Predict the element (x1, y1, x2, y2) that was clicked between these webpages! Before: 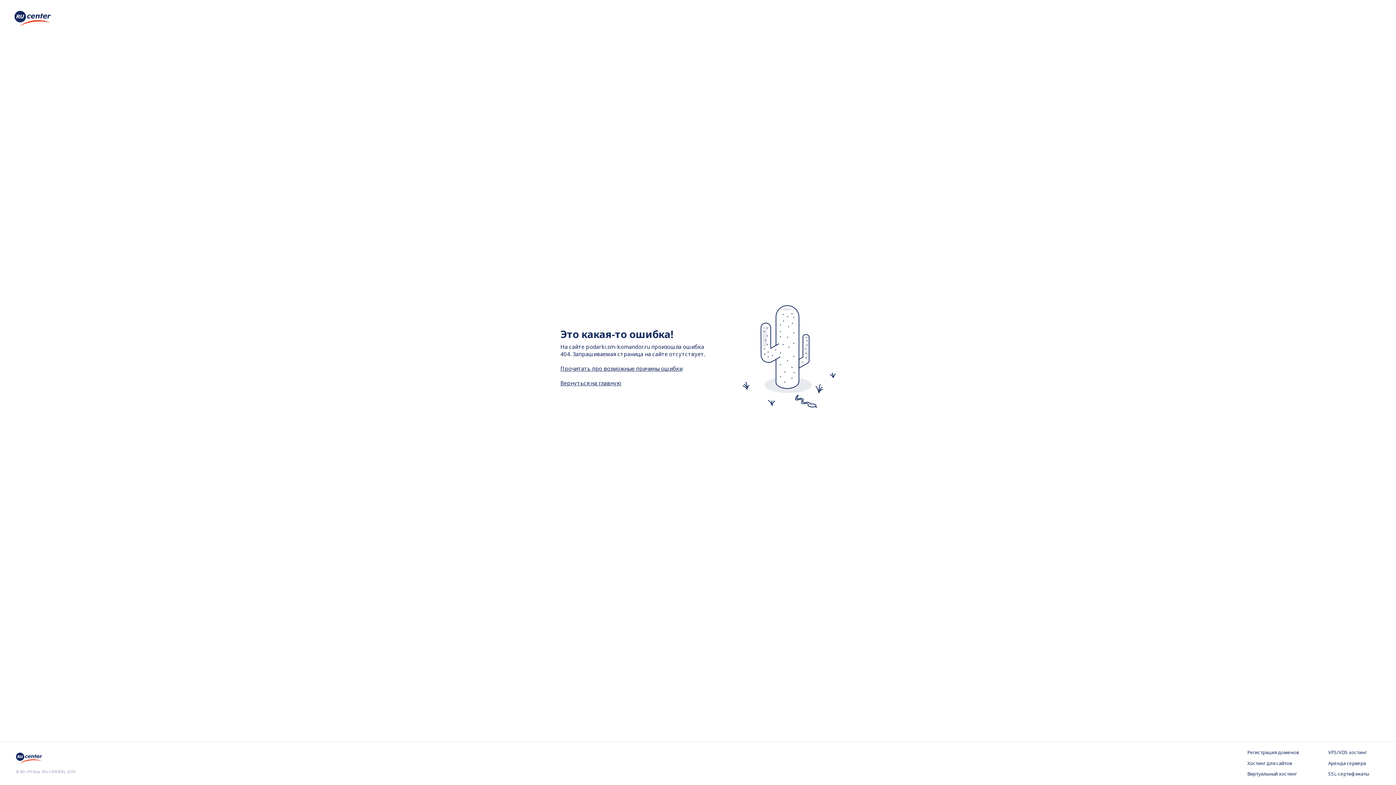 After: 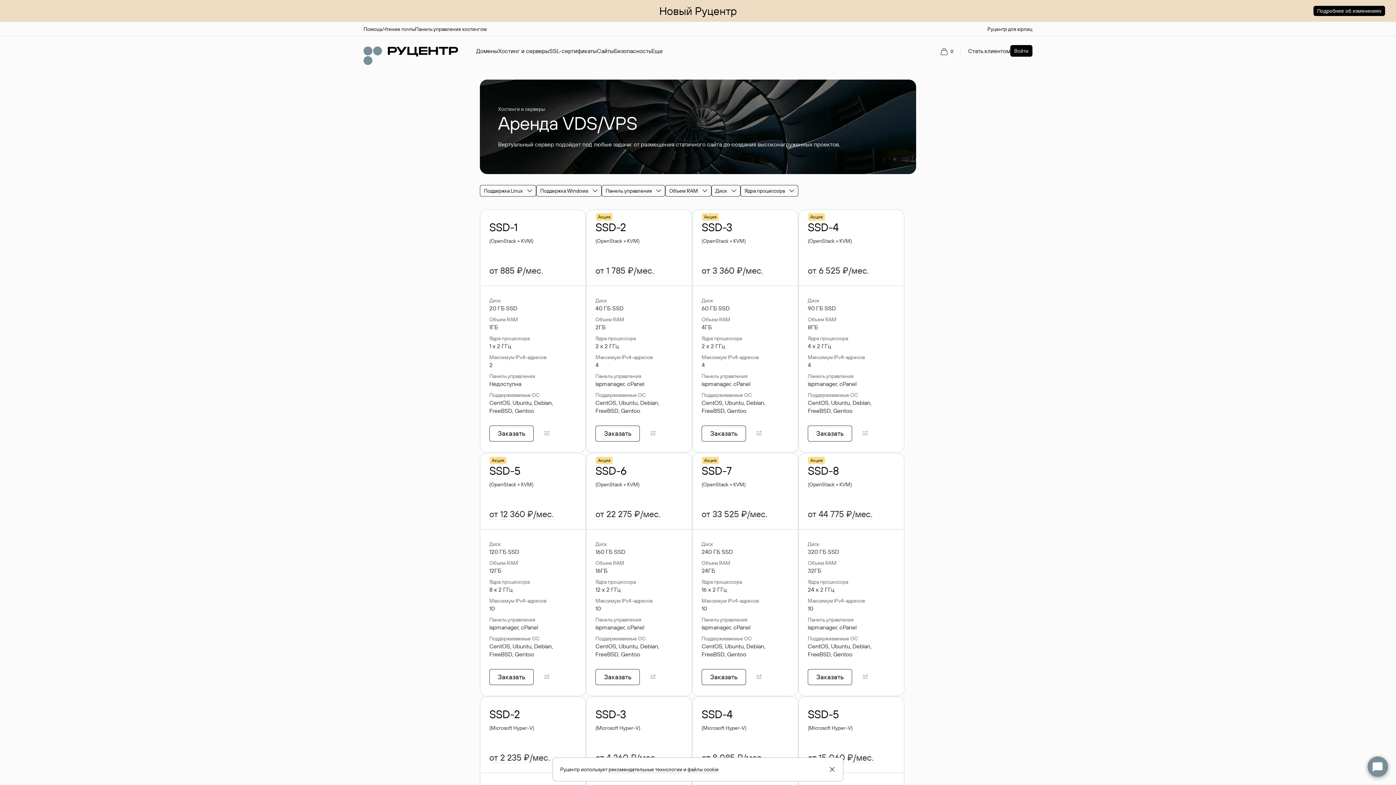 Action: label: VPS/VDS хостинг bbox: (1328, 749, 1380, 756)